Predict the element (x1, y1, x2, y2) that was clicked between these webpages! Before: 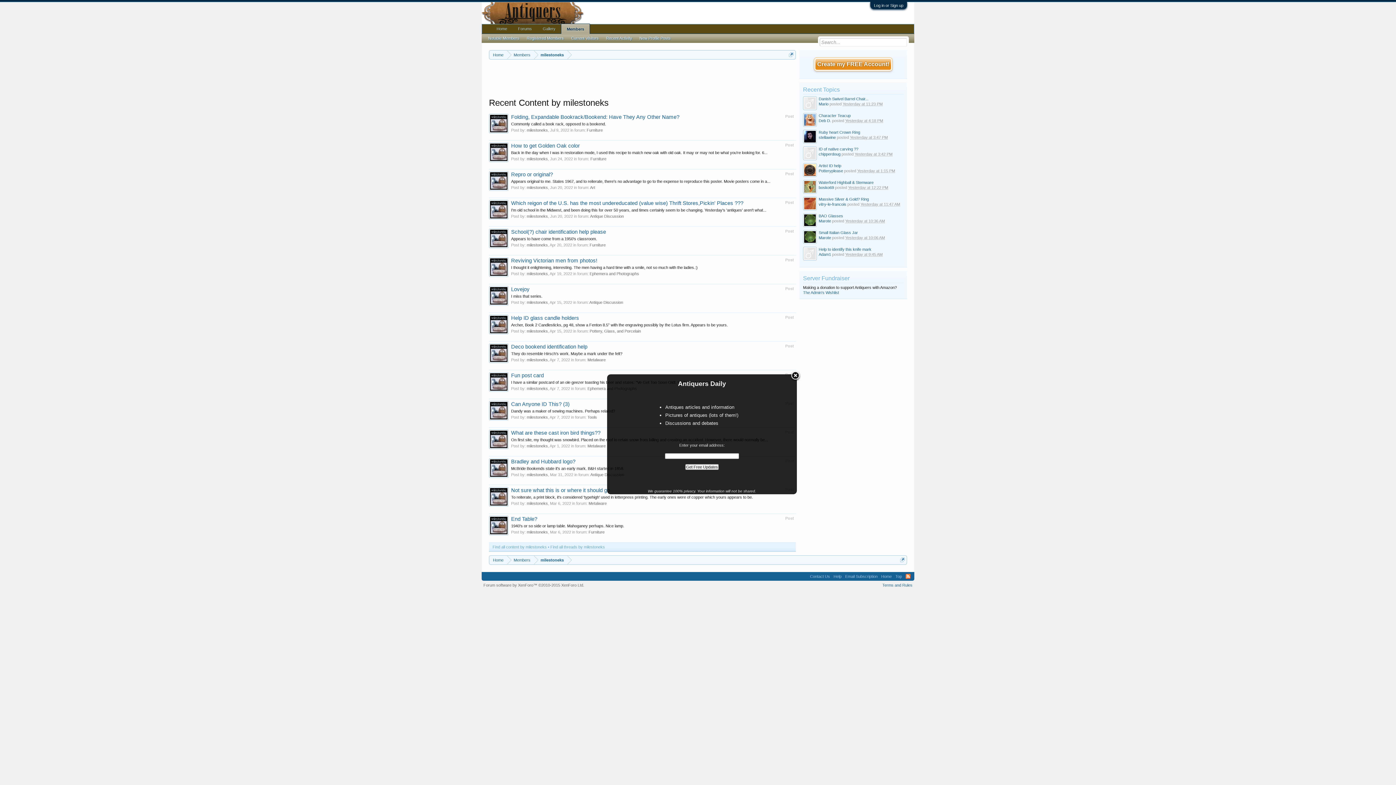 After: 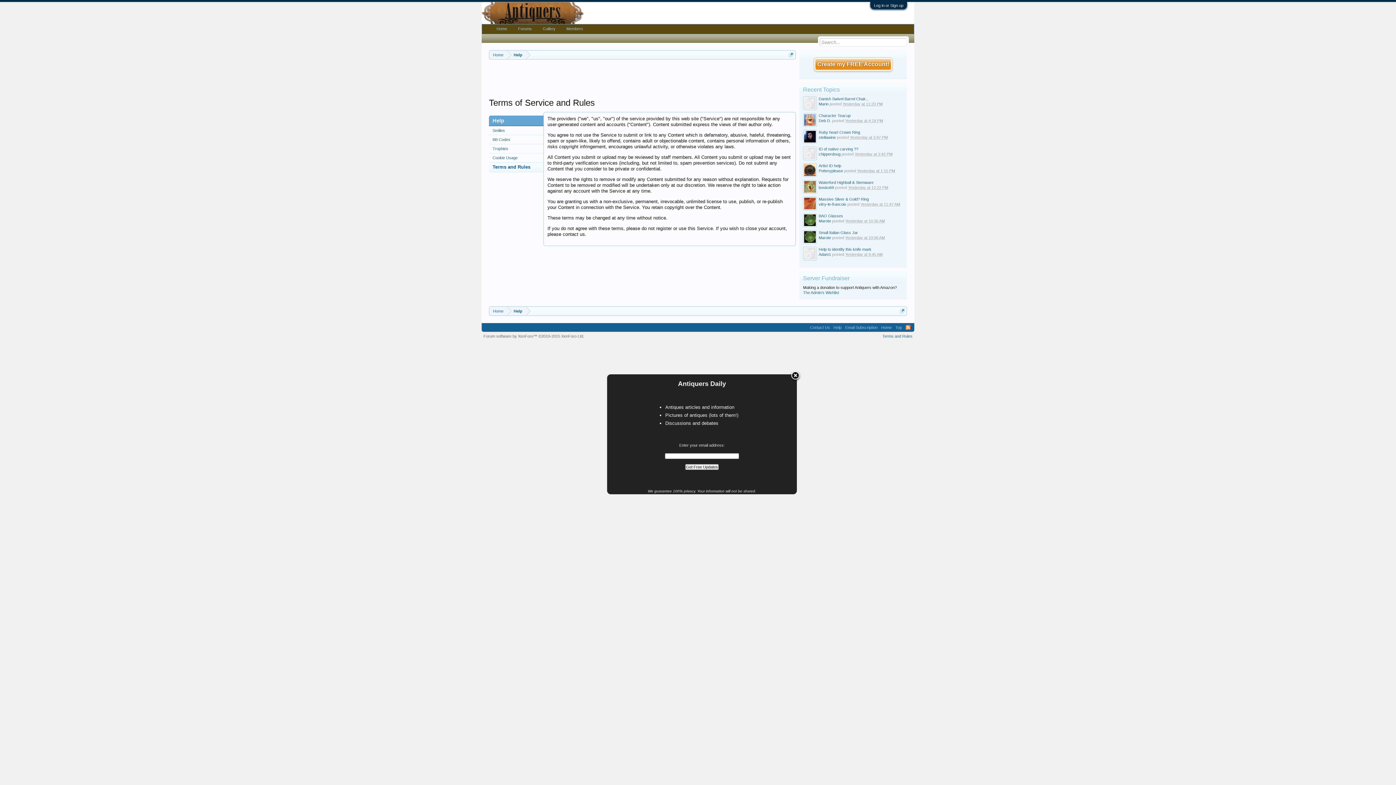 Action: label: Terms and Rules bbox: (882, 583, 912, 587)